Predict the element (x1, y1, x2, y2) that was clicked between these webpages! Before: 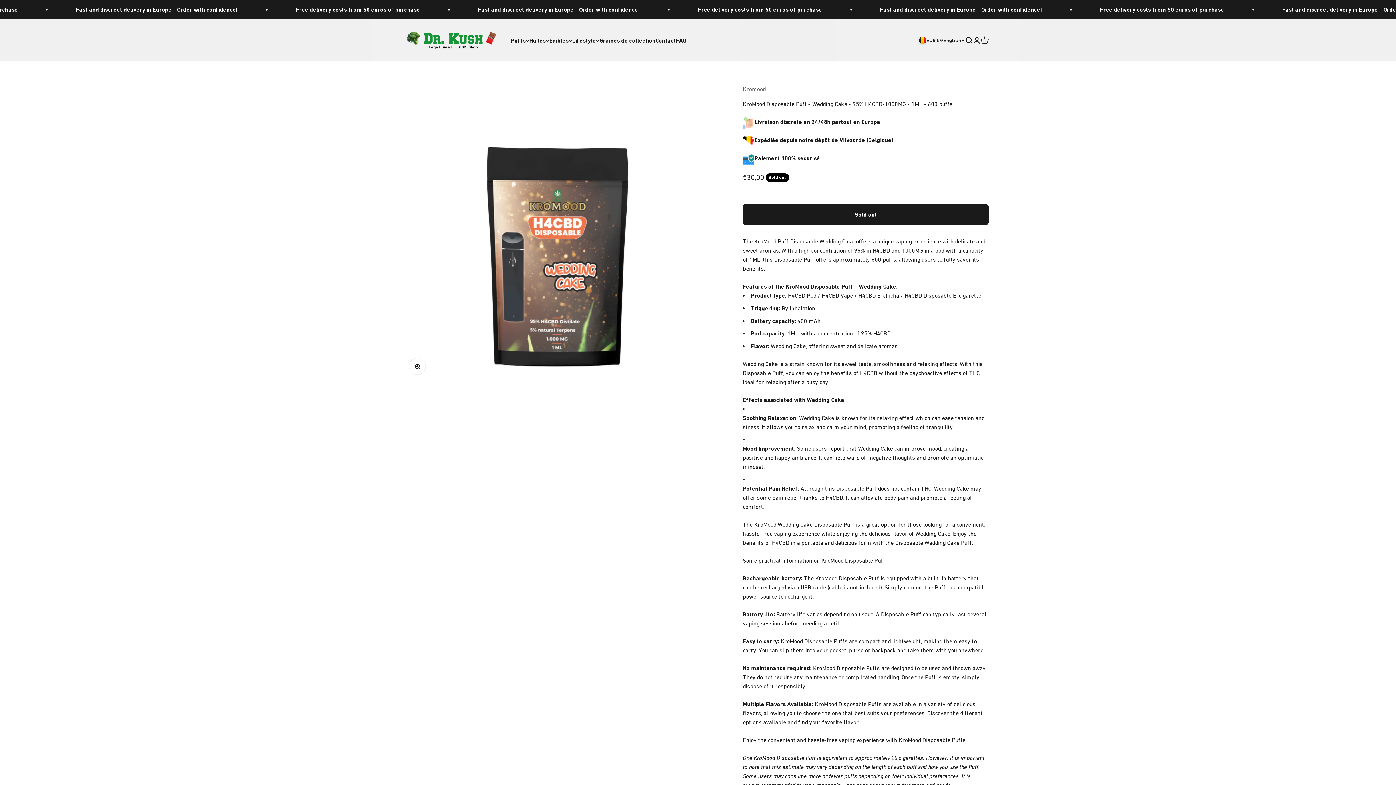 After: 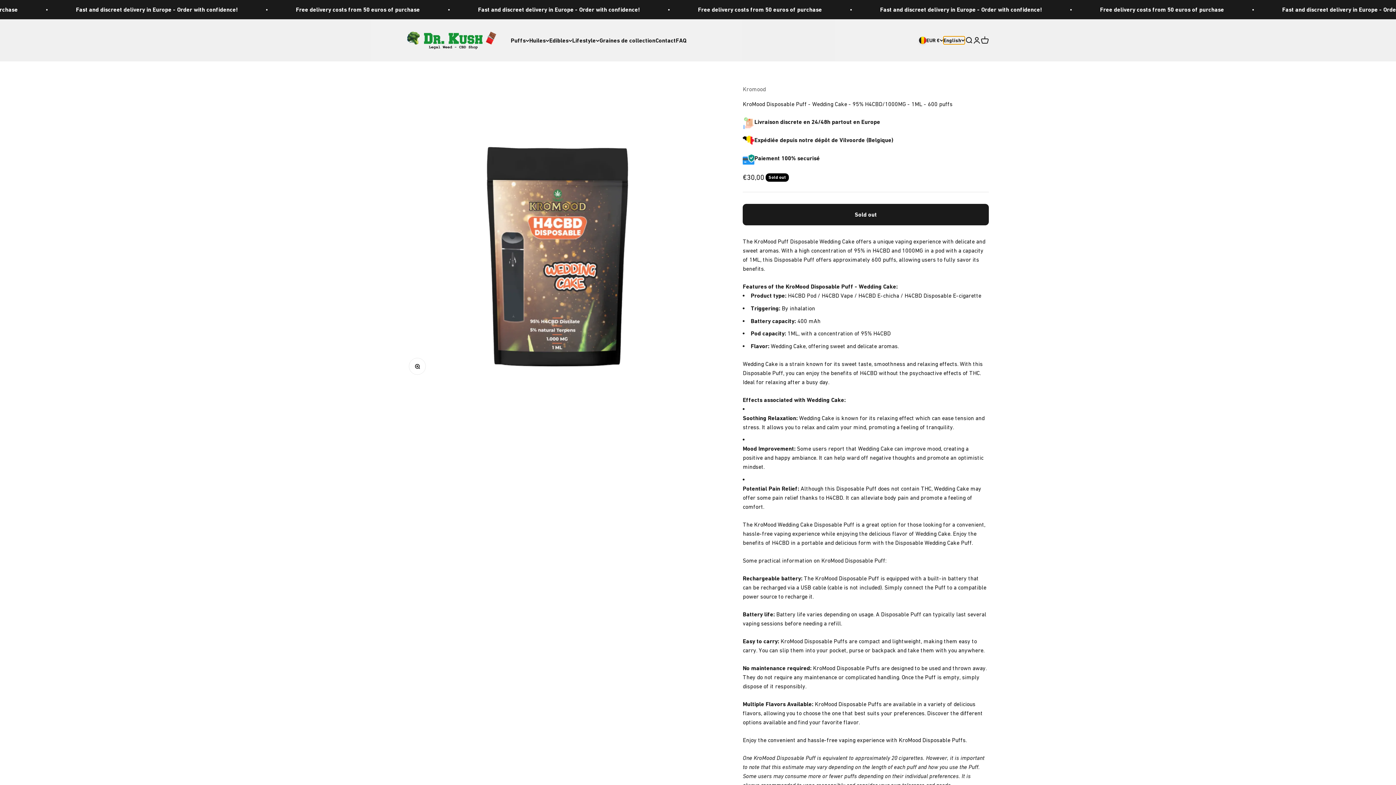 Action: bbox: (943, 36, 965, 44) label: English